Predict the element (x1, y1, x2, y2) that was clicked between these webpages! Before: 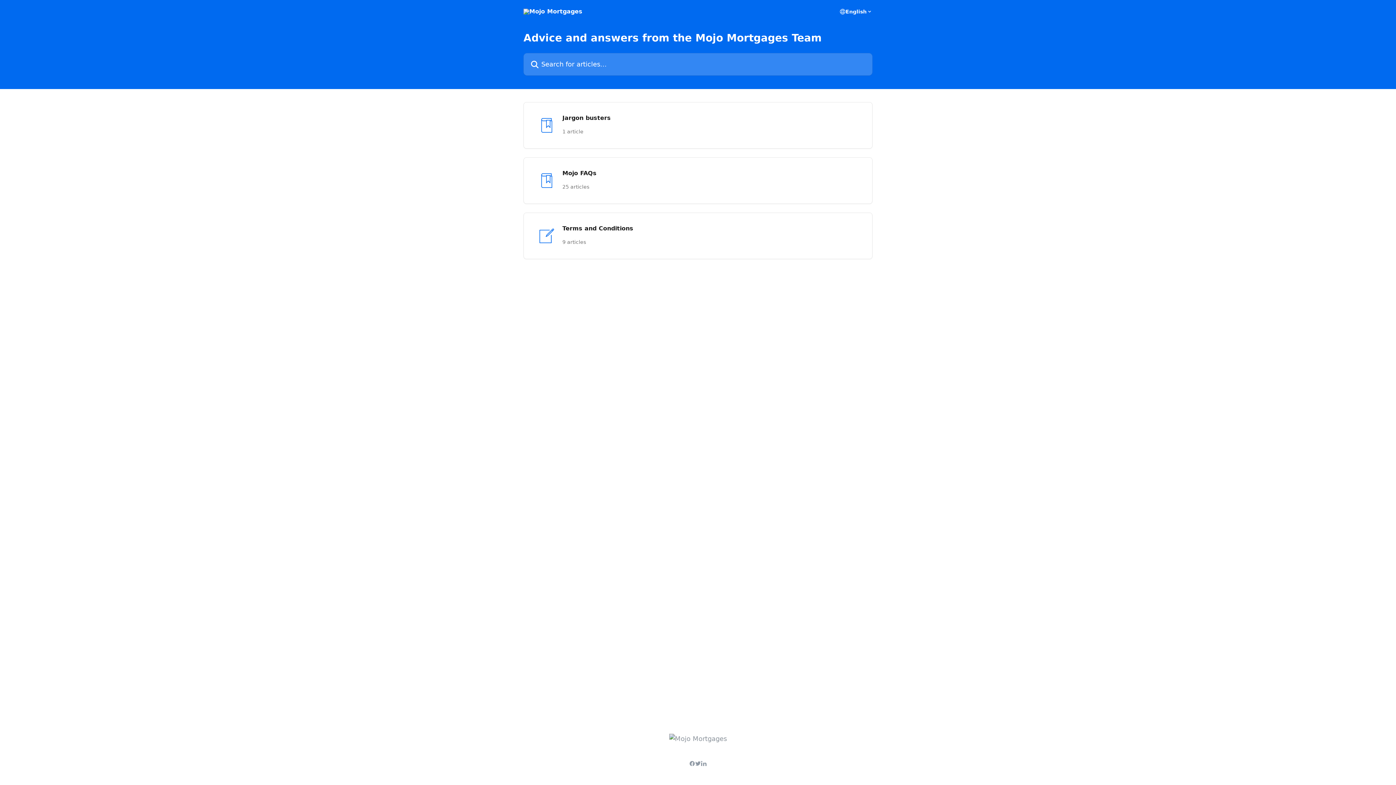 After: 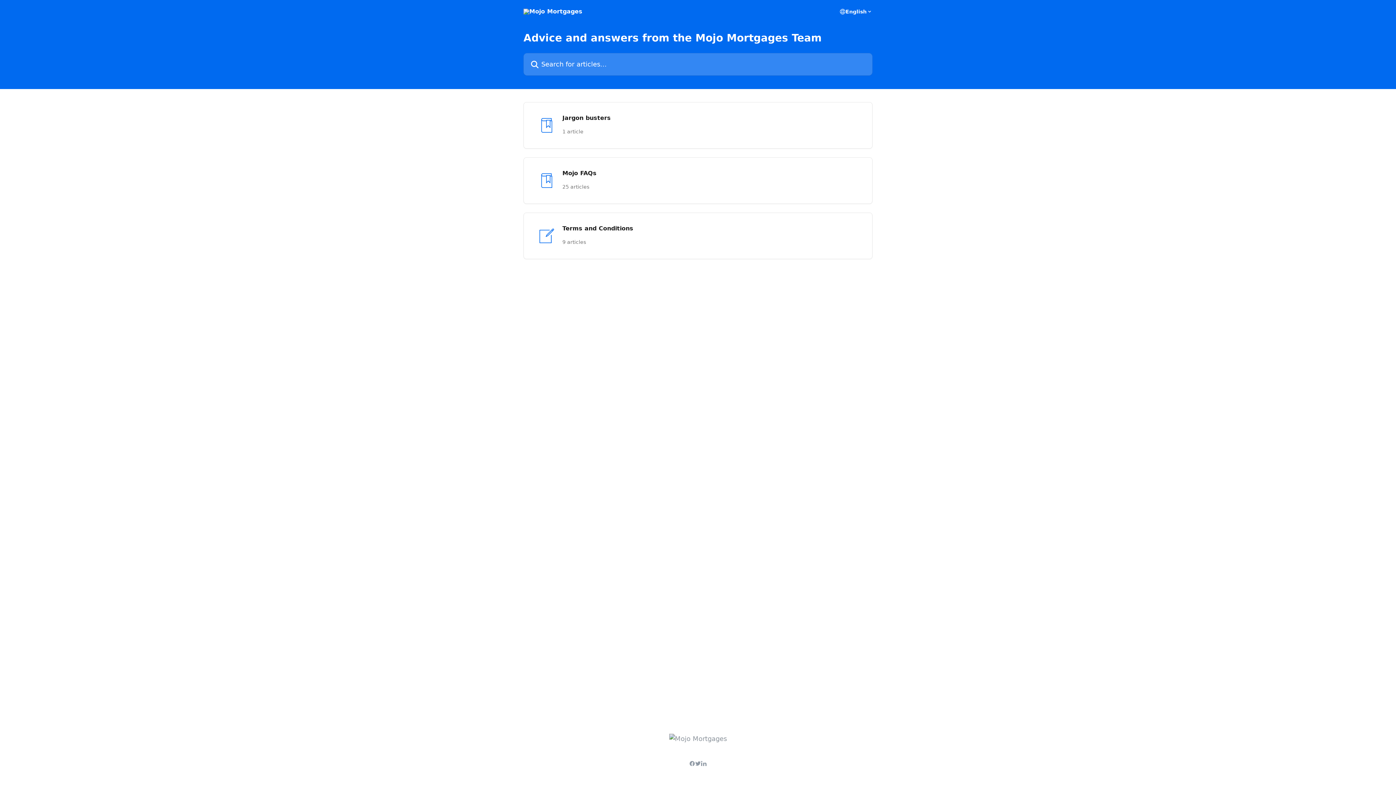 Action: bbox: (701, 761, 706, 766)